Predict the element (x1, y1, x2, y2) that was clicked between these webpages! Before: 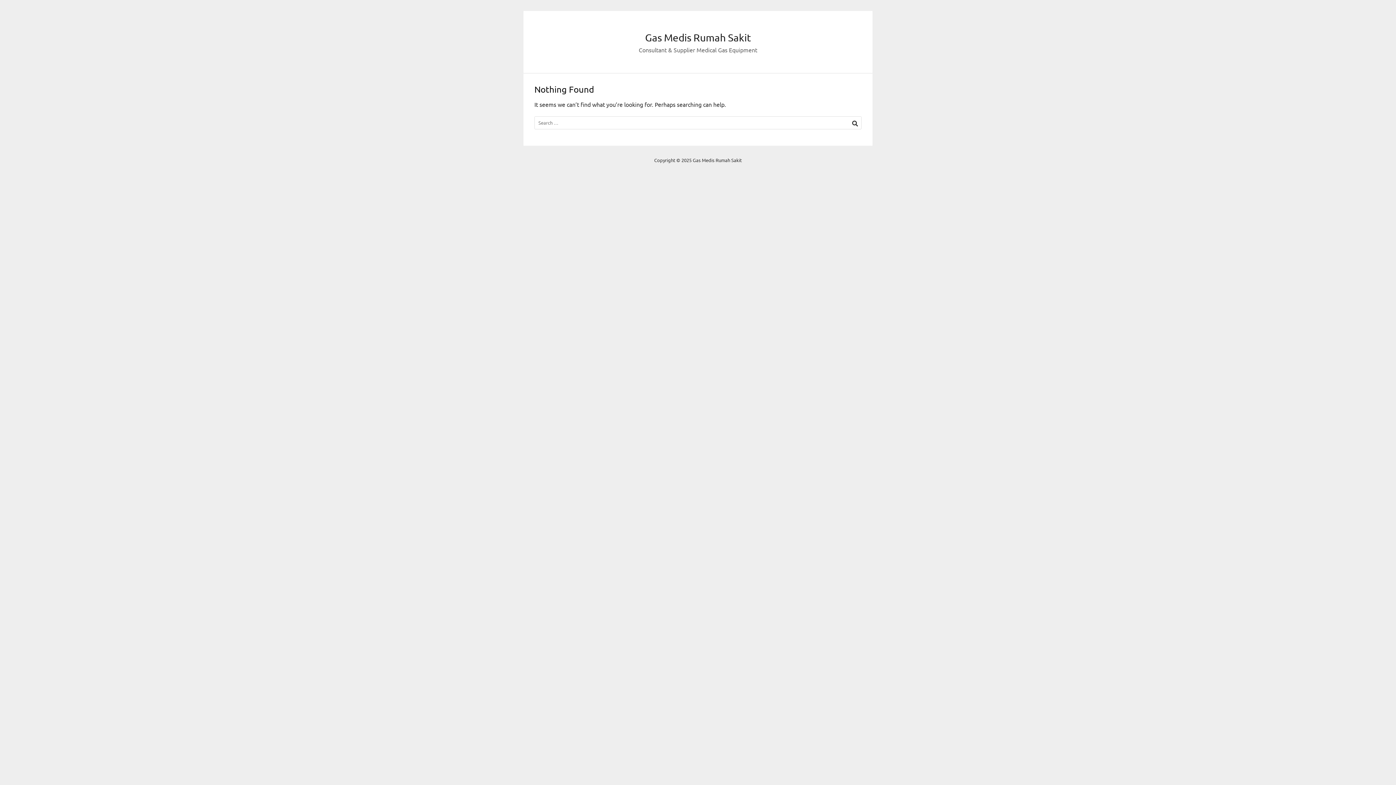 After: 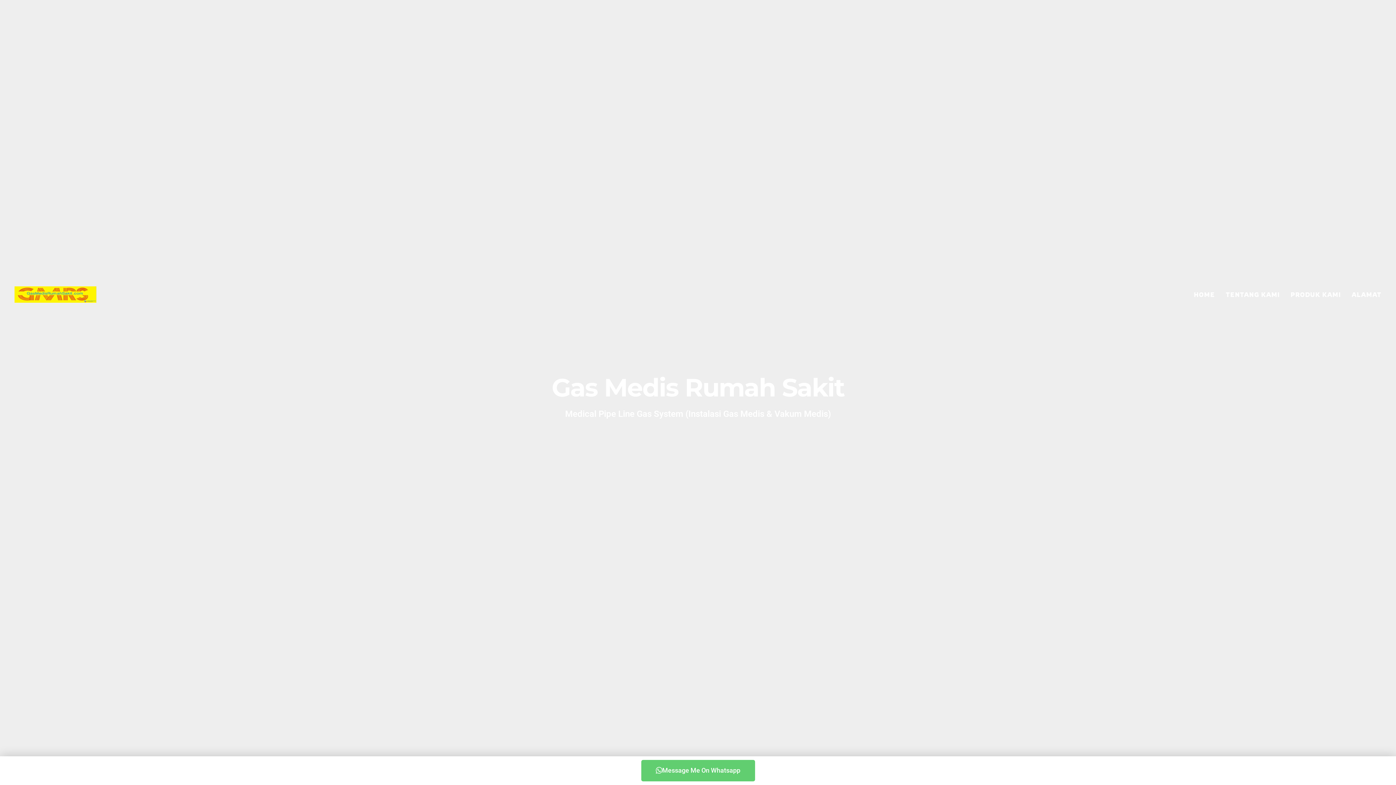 Action: bbox: (645, 31, 751, 43) label: Gas Medis Rumah Sakit